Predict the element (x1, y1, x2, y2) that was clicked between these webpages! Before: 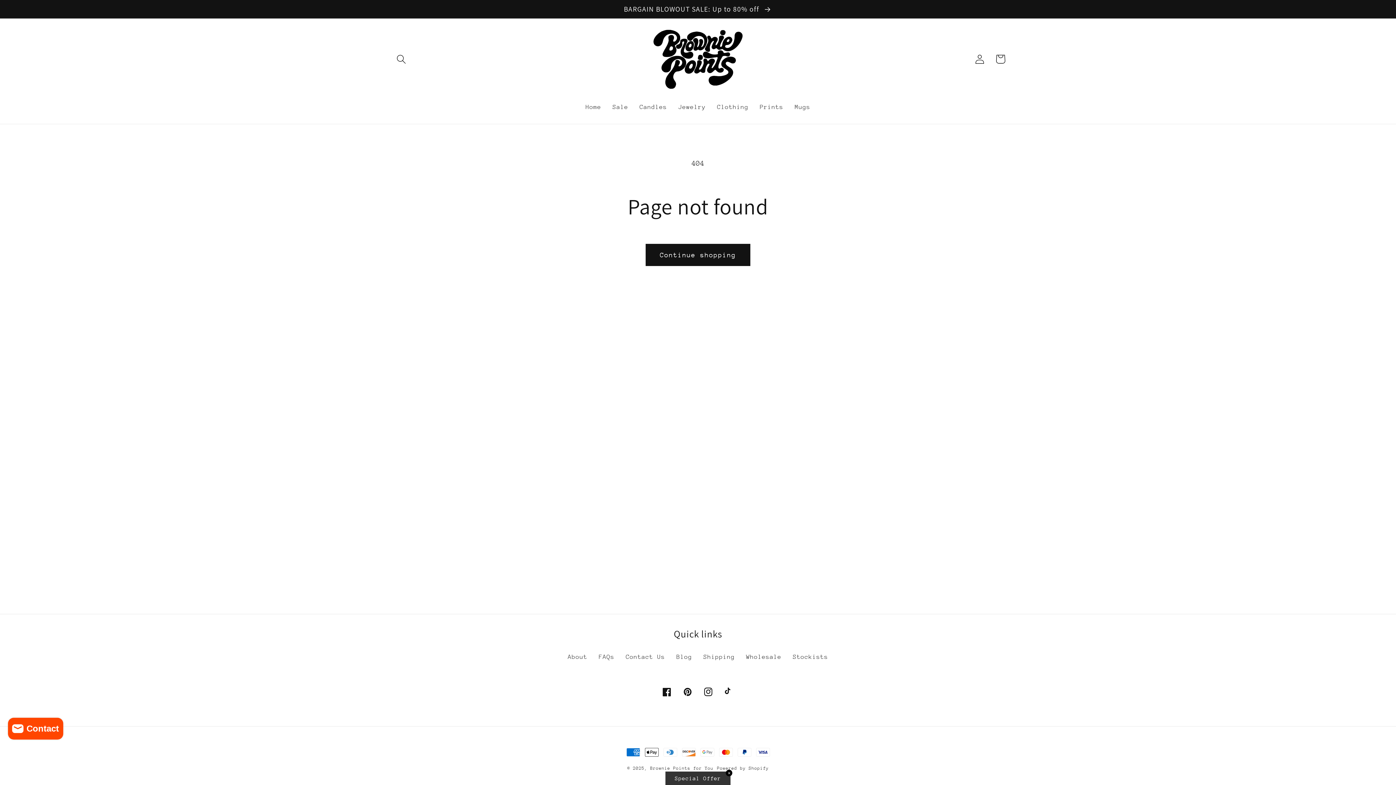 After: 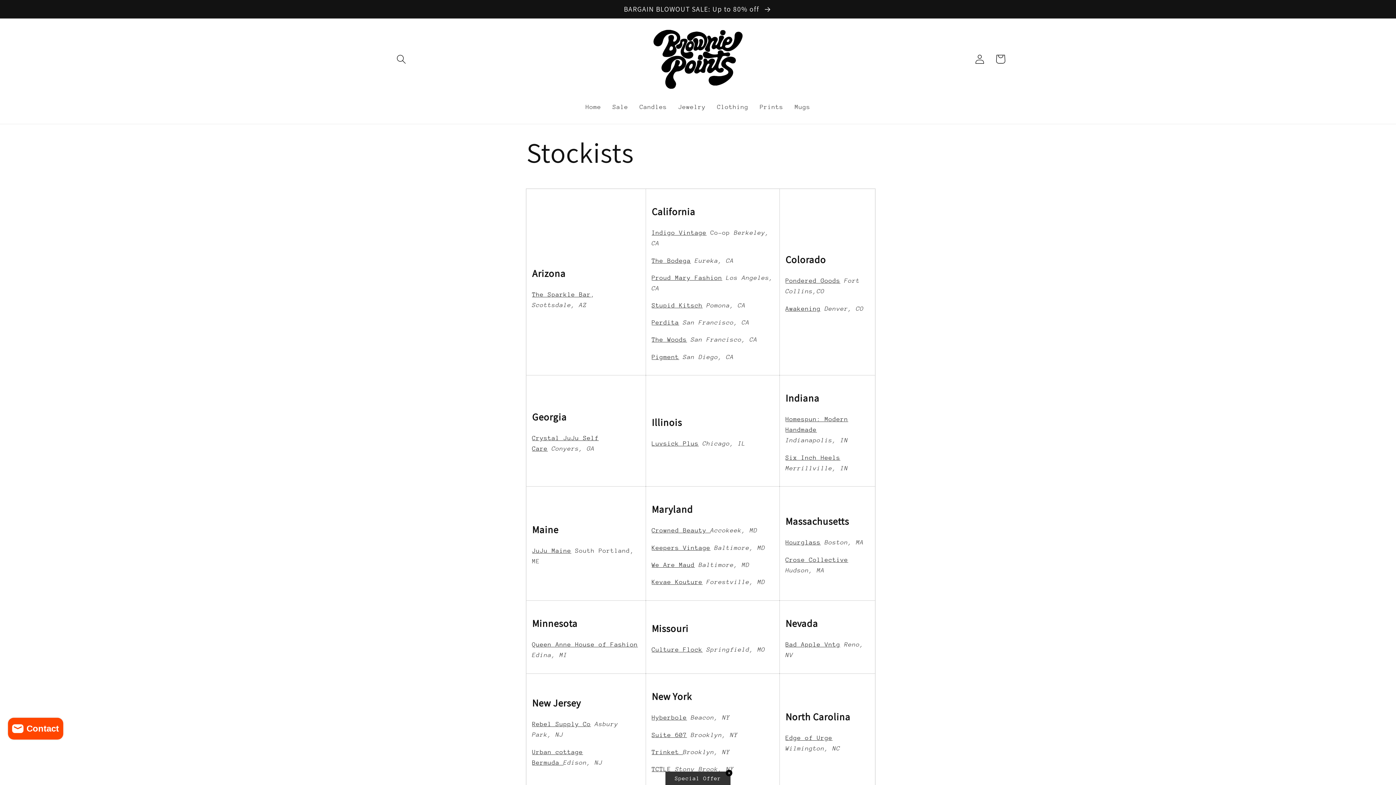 Action: label: Stockists bbox: (793, 649, 828, 664)